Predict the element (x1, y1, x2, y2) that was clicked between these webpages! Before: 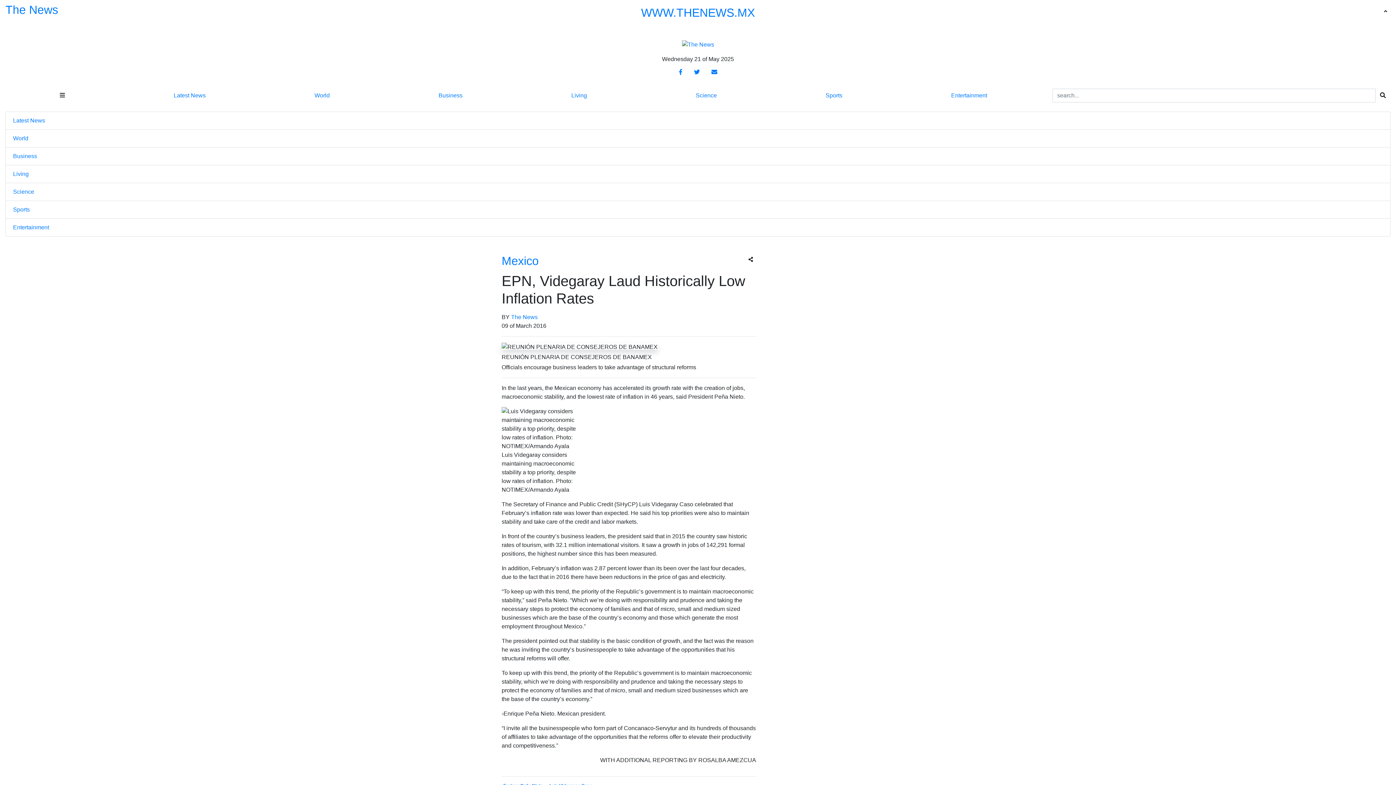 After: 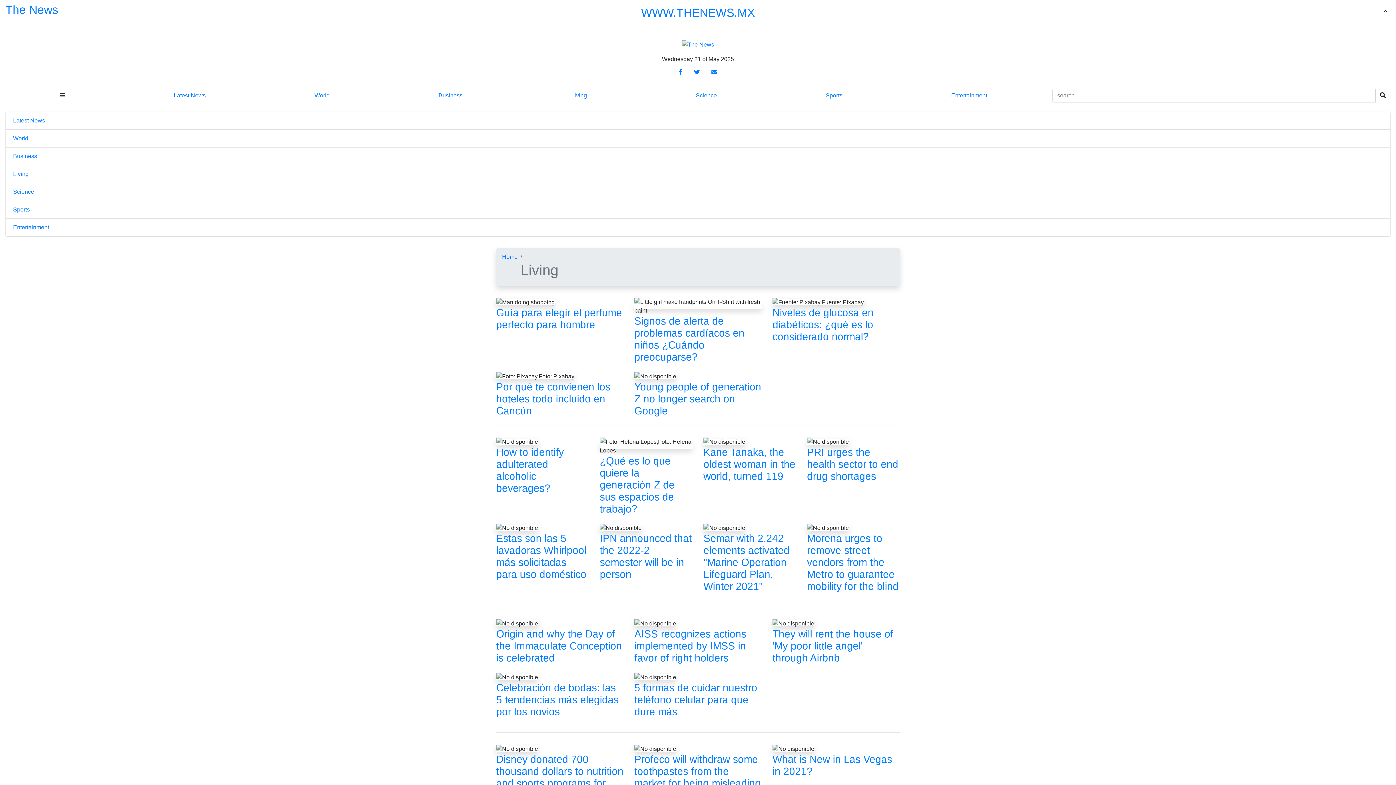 Action: label: Living bbox: (517, 88, 641, 102)